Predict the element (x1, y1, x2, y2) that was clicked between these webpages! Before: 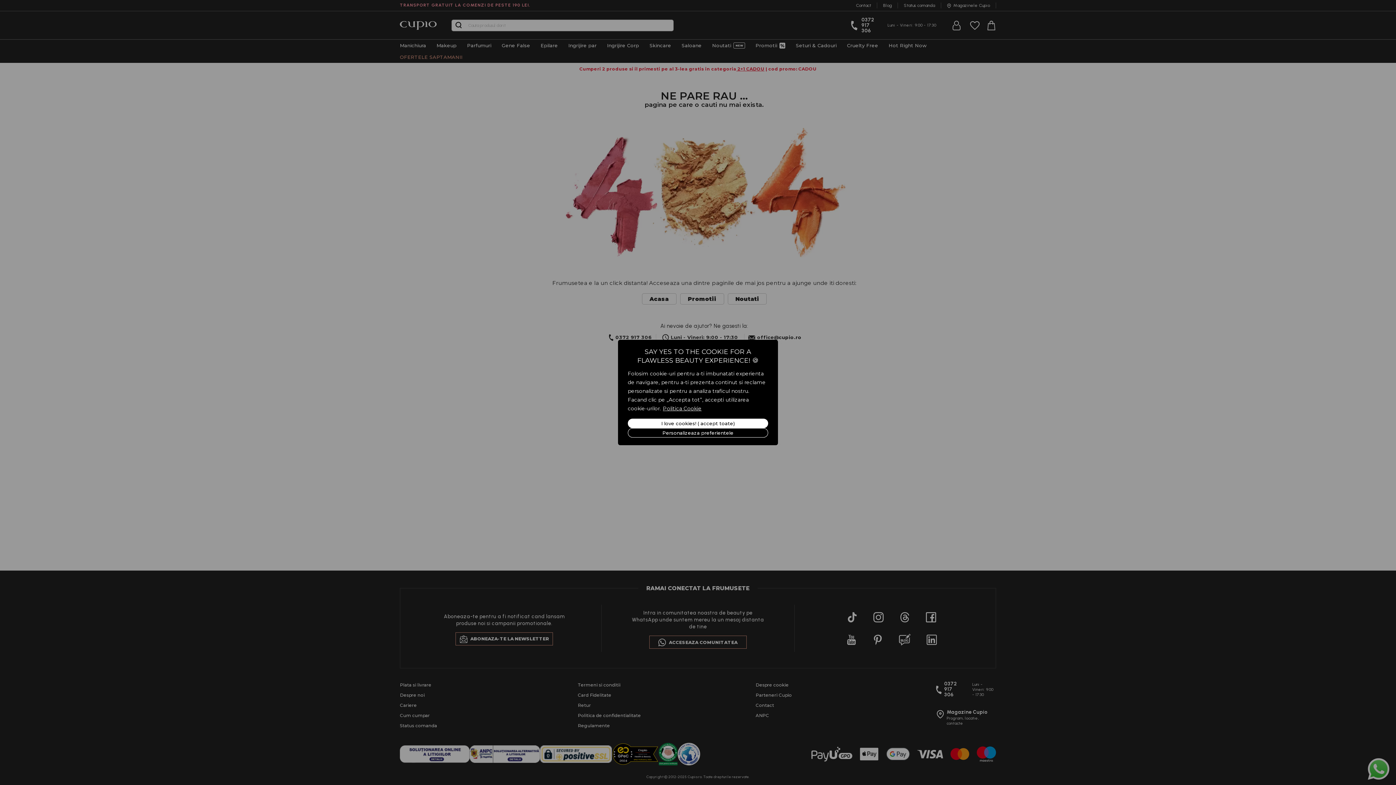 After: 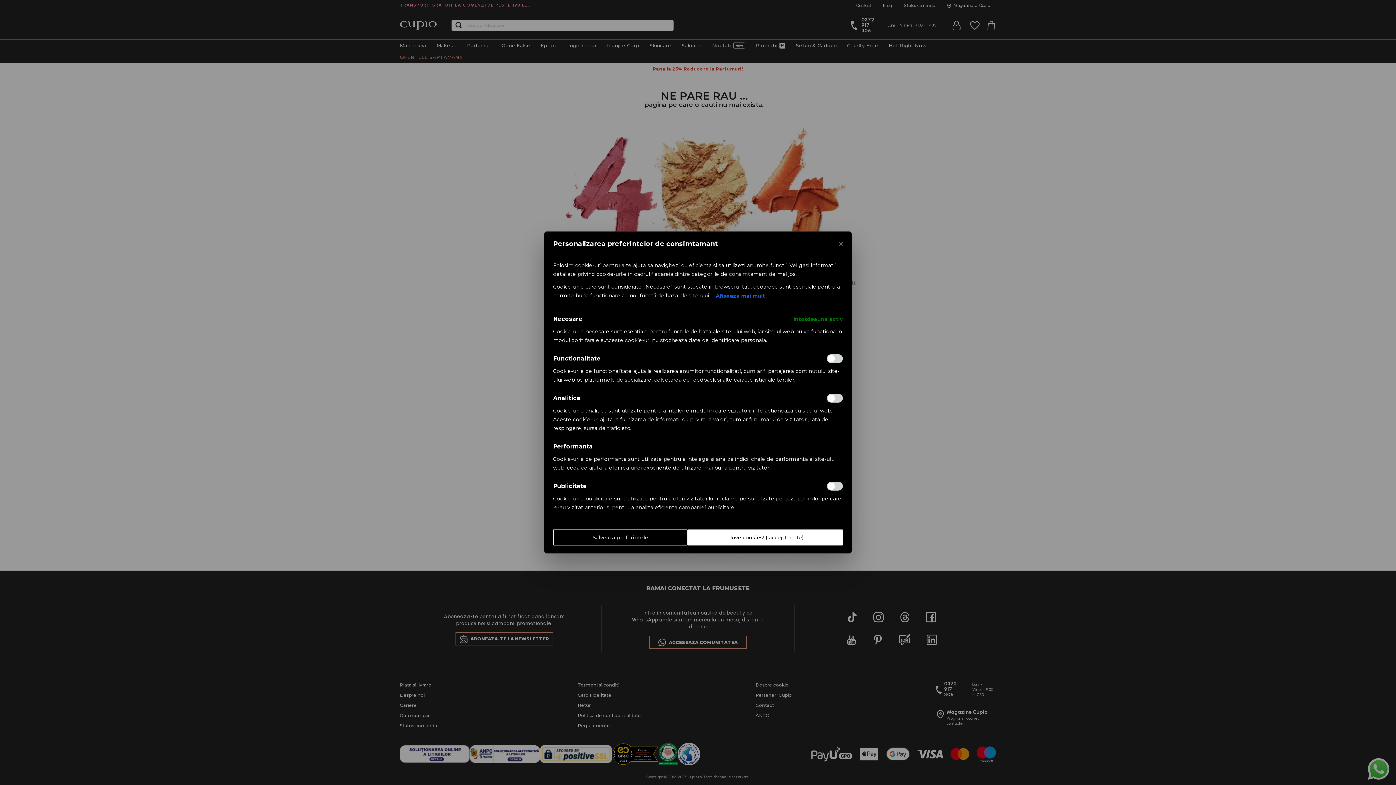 Action: bbox: (628, 428, 768, 437) label: Personalizeaza preferientele